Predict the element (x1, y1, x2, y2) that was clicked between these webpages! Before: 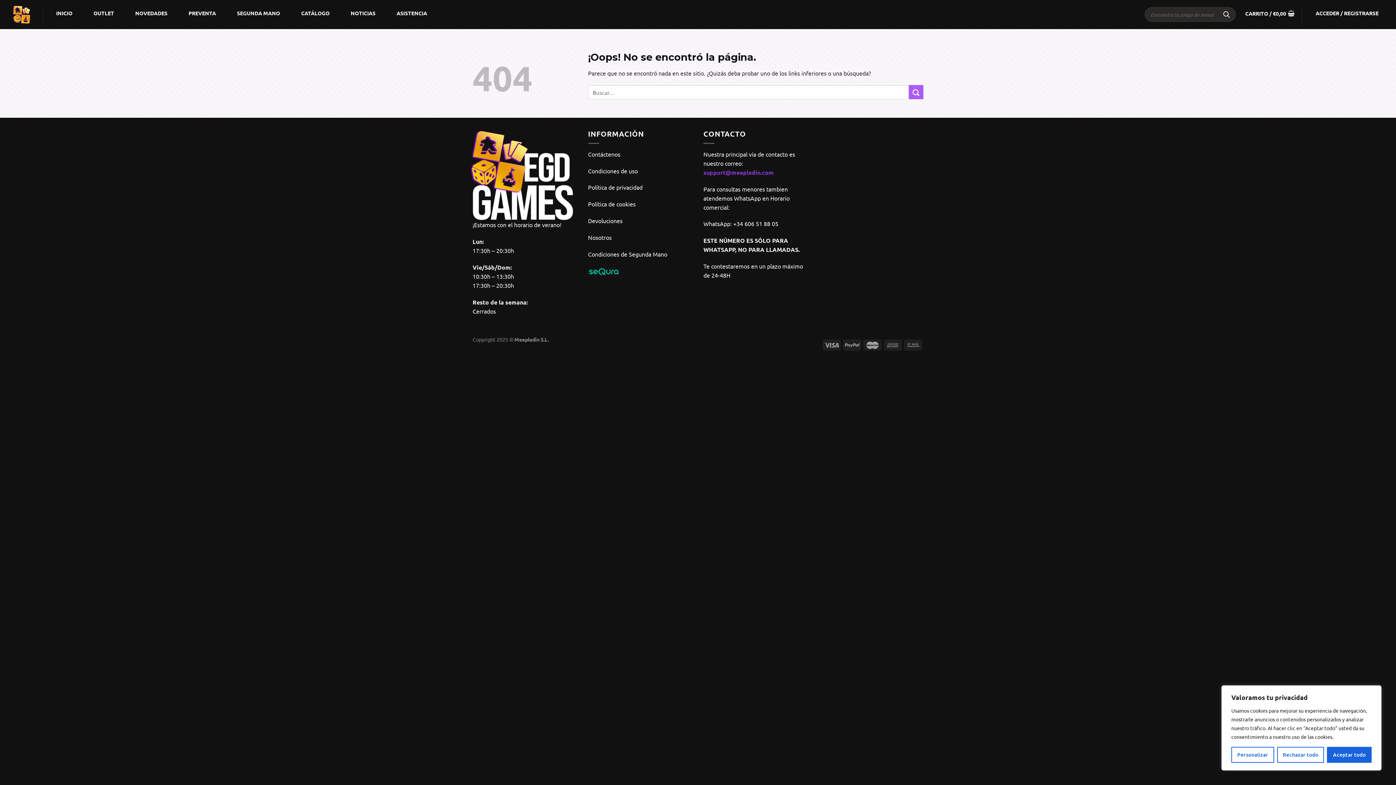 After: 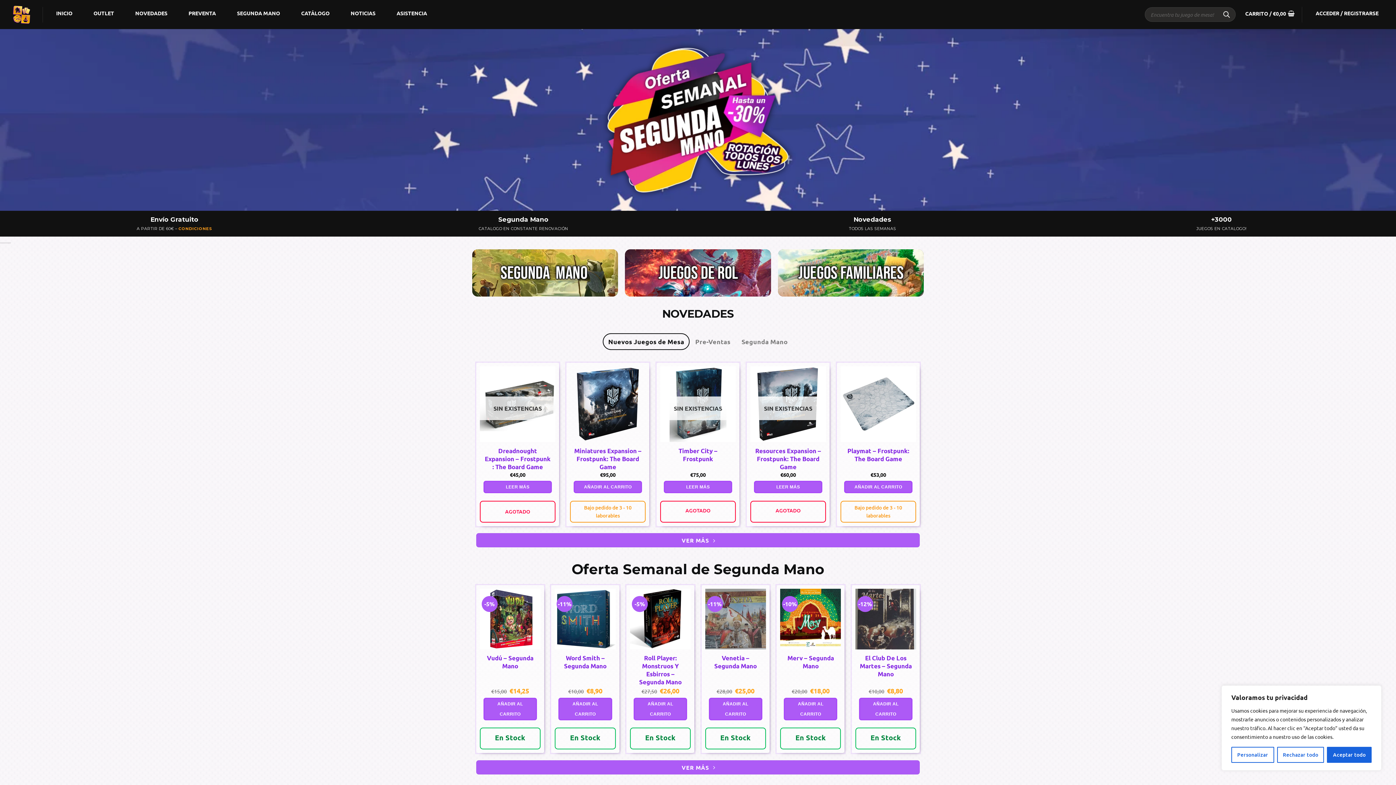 Action: bbox: (11, 4, 31, 24)